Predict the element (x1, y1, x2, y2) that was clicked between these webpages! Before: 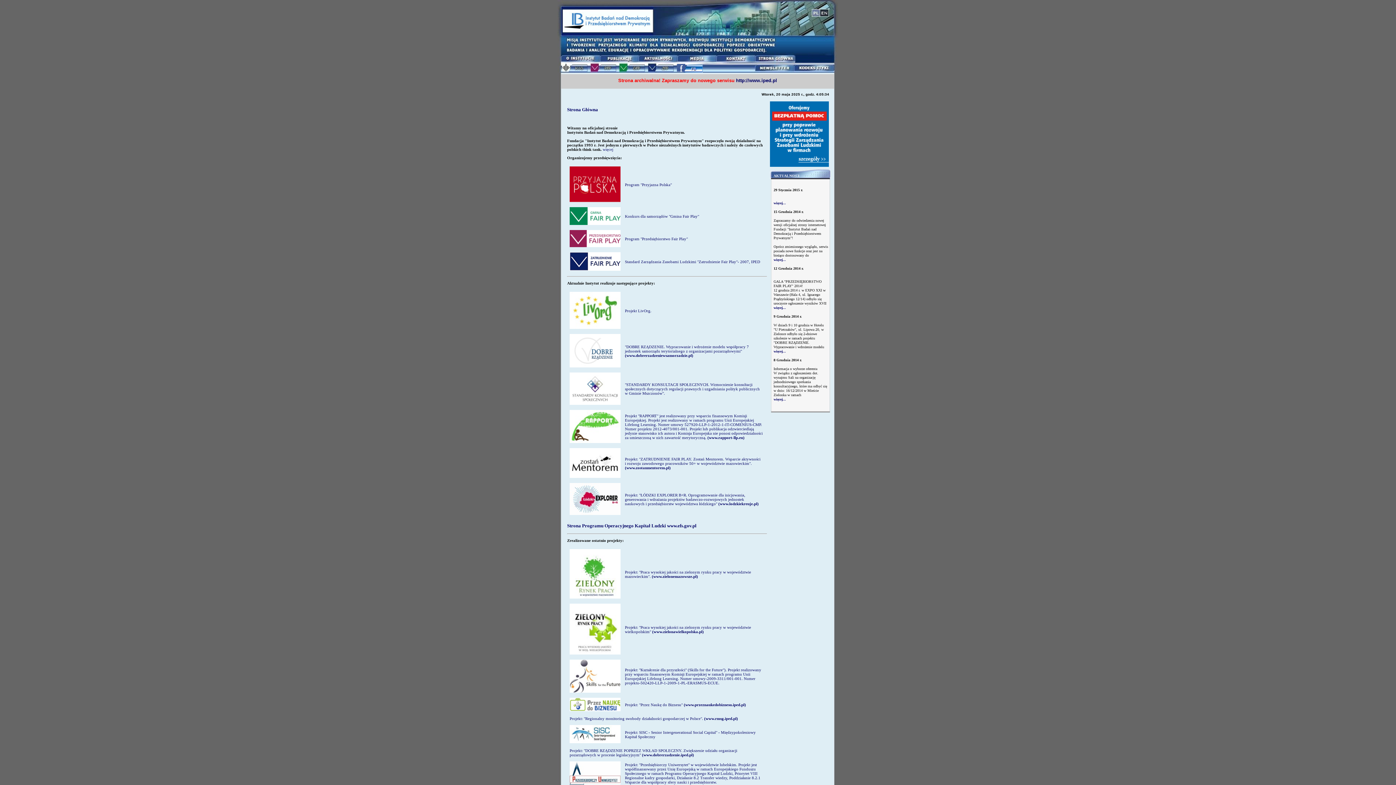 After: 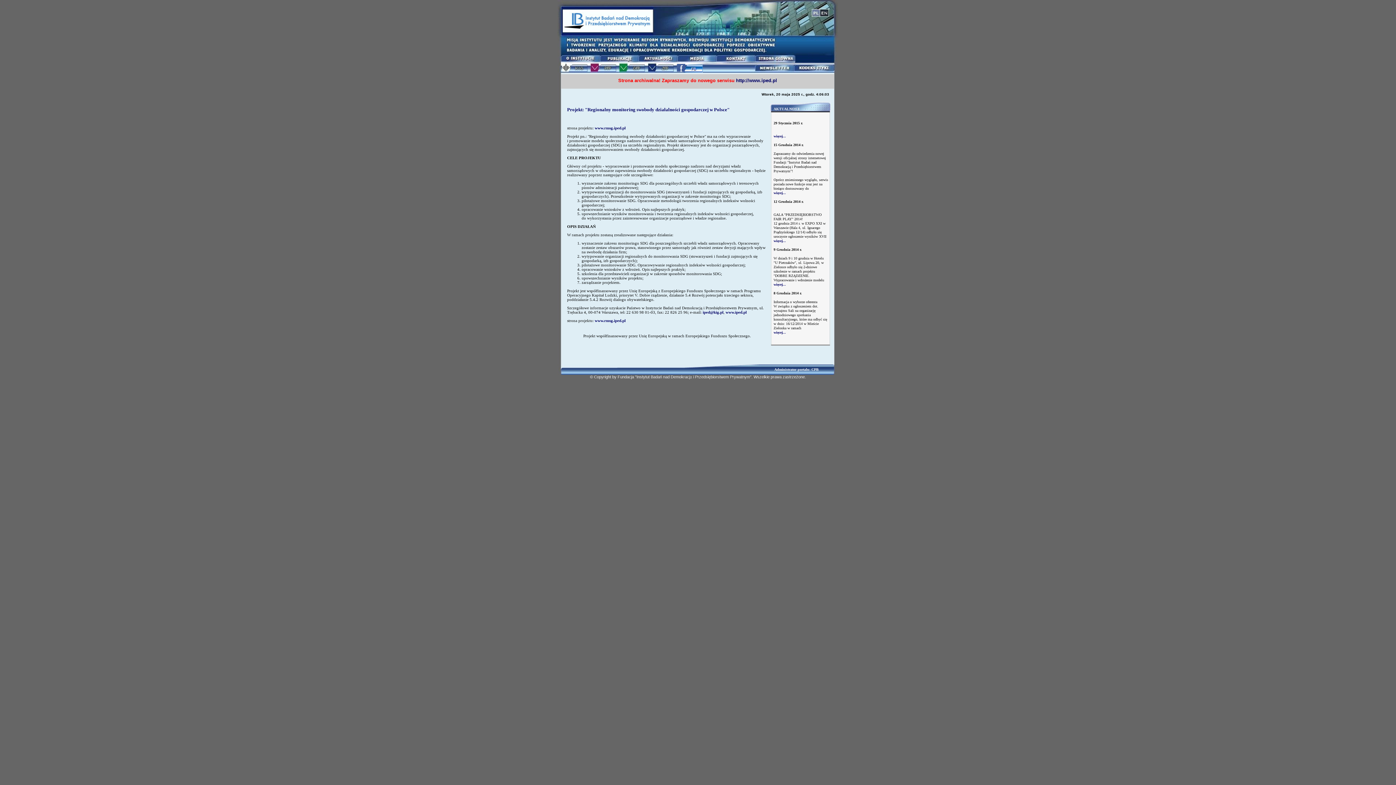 Action: bbox: (569, 716, 703, 720) label: Projekt: "Regionalny monitoring swobody działalności gospodarczej w Polsce".